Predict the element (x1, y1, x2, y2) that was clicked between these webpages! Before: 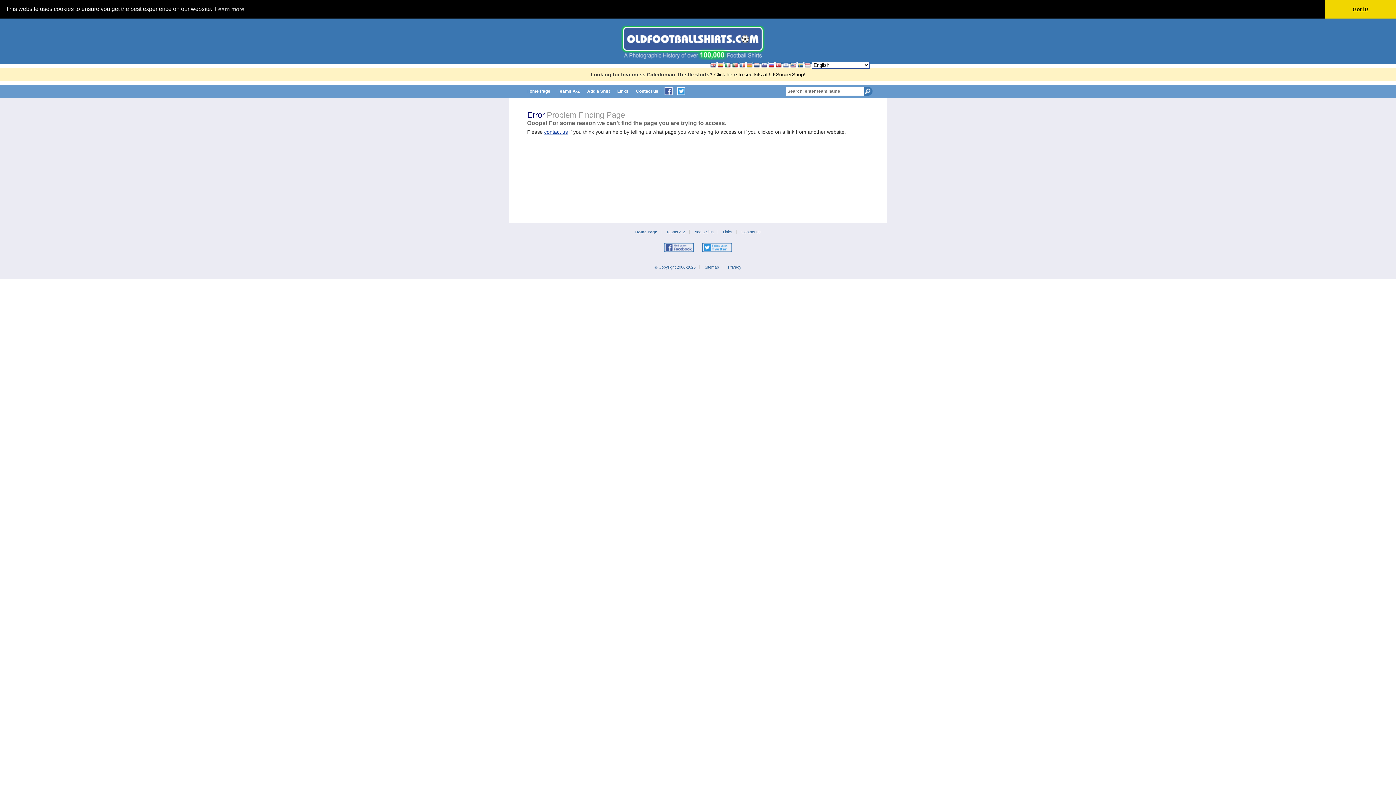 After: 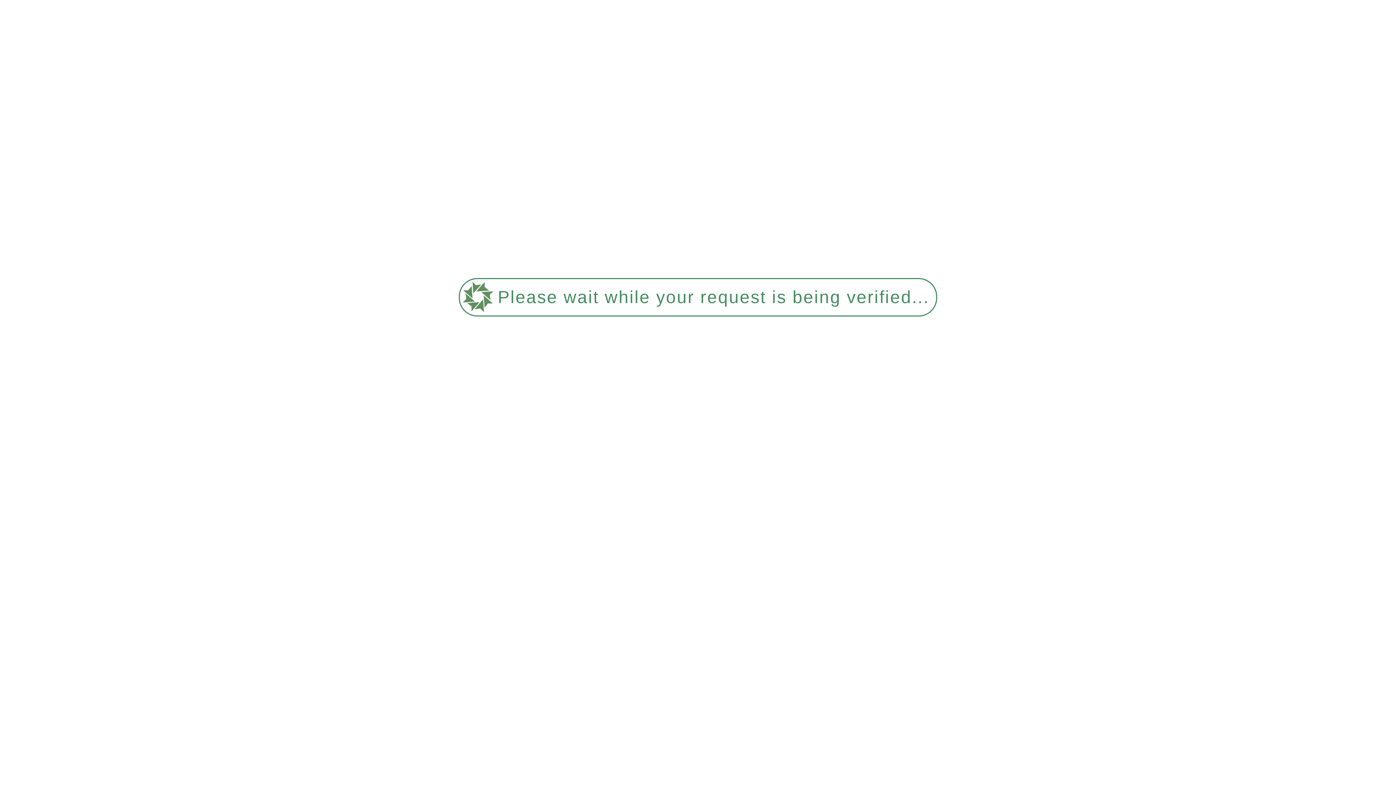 Action: label: Teams A-Z bbox: (554, 84, 582, 97)